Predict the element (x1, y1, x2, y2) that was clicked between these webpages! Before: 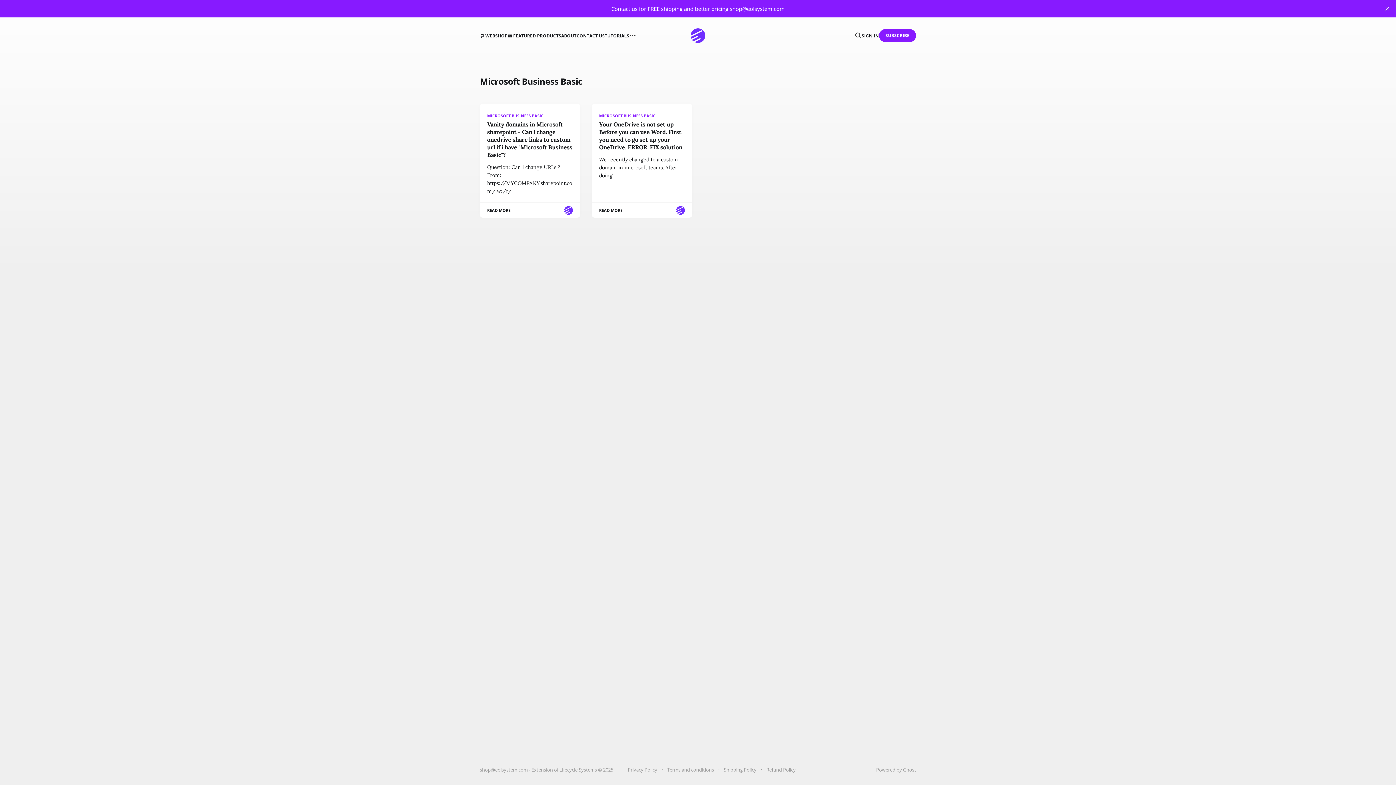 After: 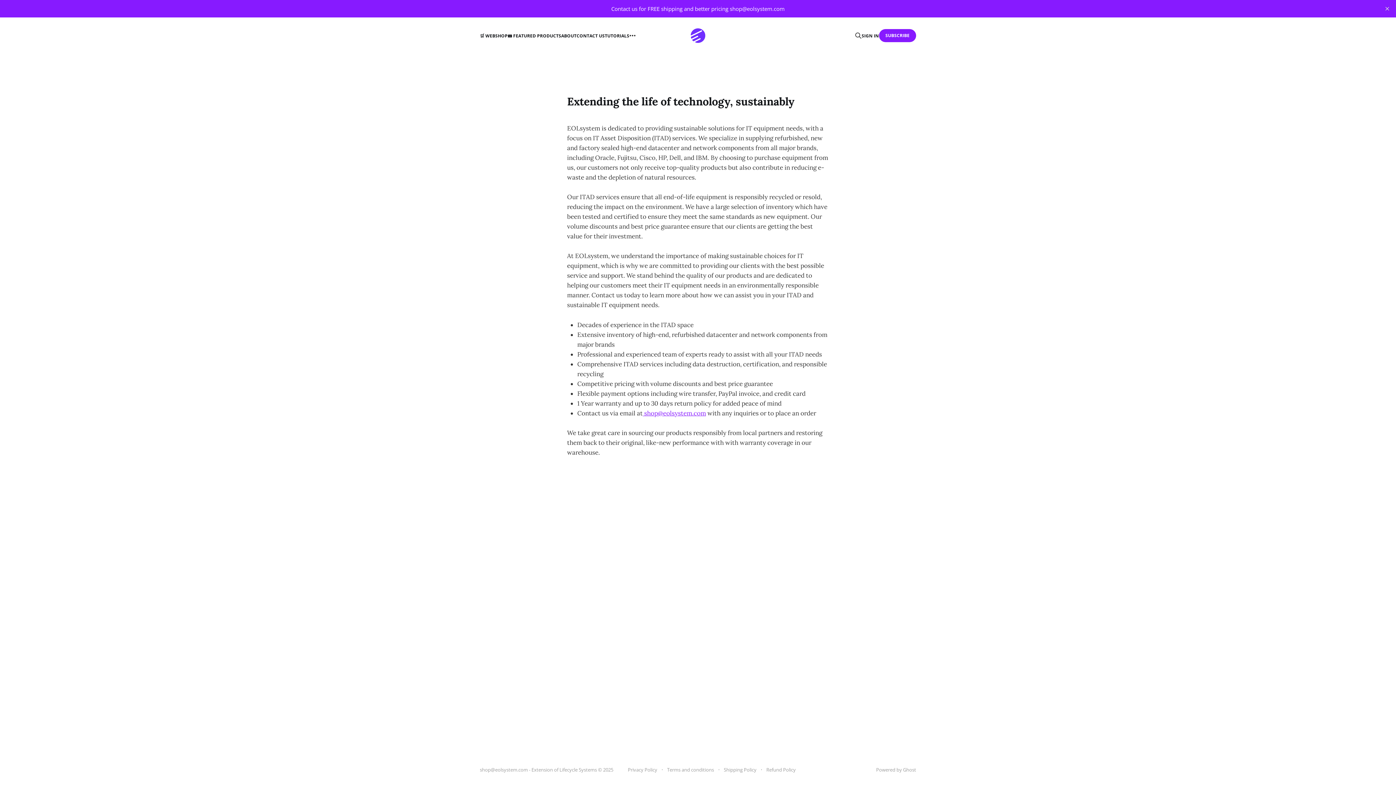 Action: bbox: (561, 32, 576, 38) label: ABOUT